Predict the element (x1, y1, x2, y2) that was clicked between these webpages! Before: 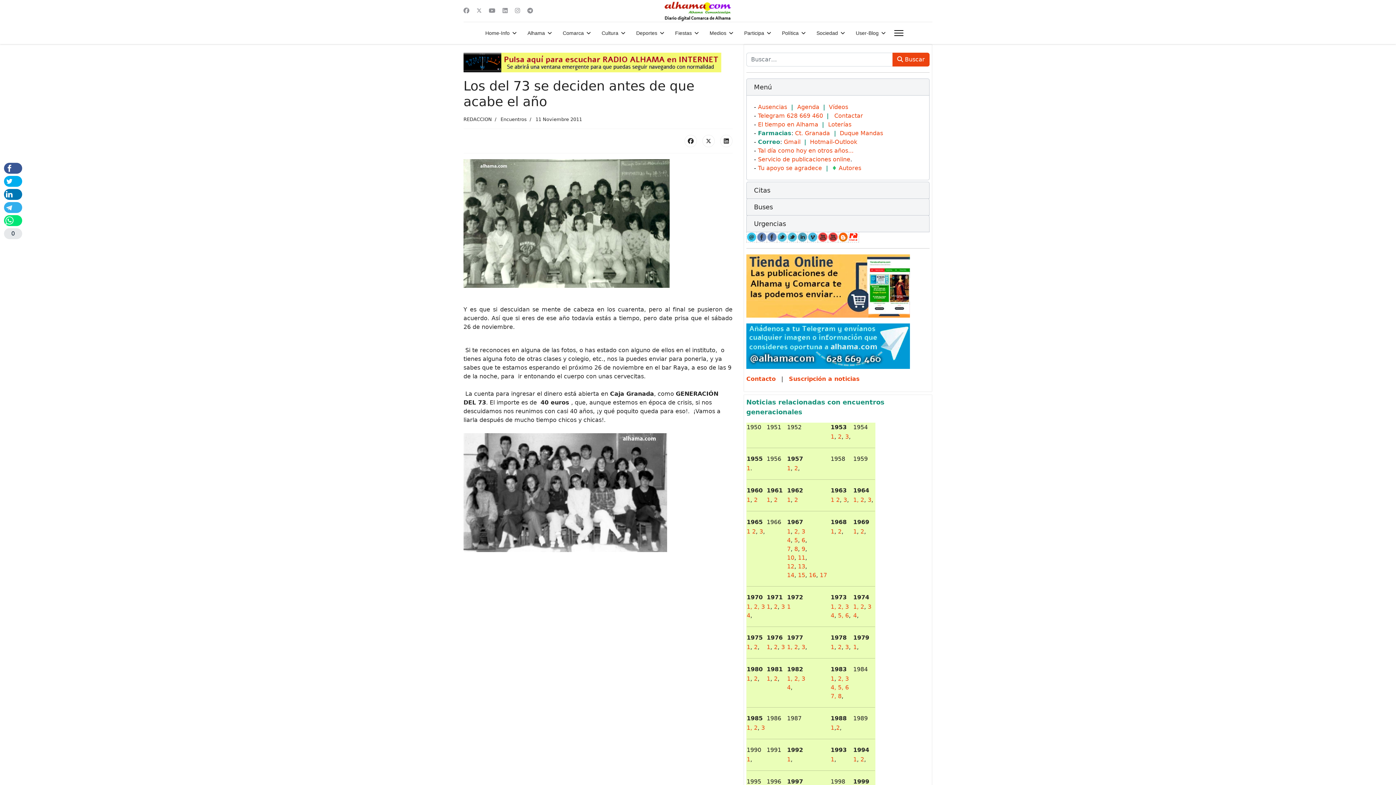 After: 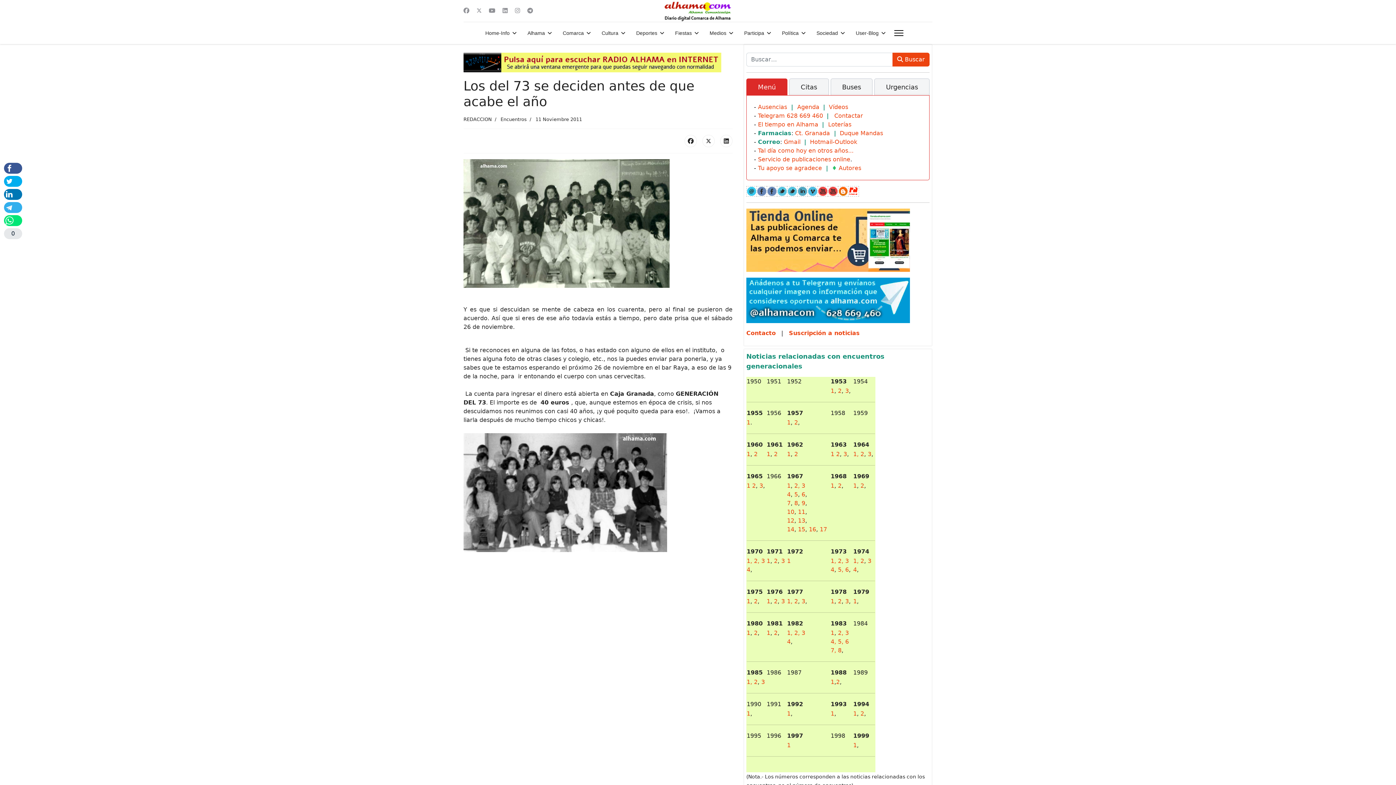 Action: label: Buses bbox: (746, 198, 929, 215)